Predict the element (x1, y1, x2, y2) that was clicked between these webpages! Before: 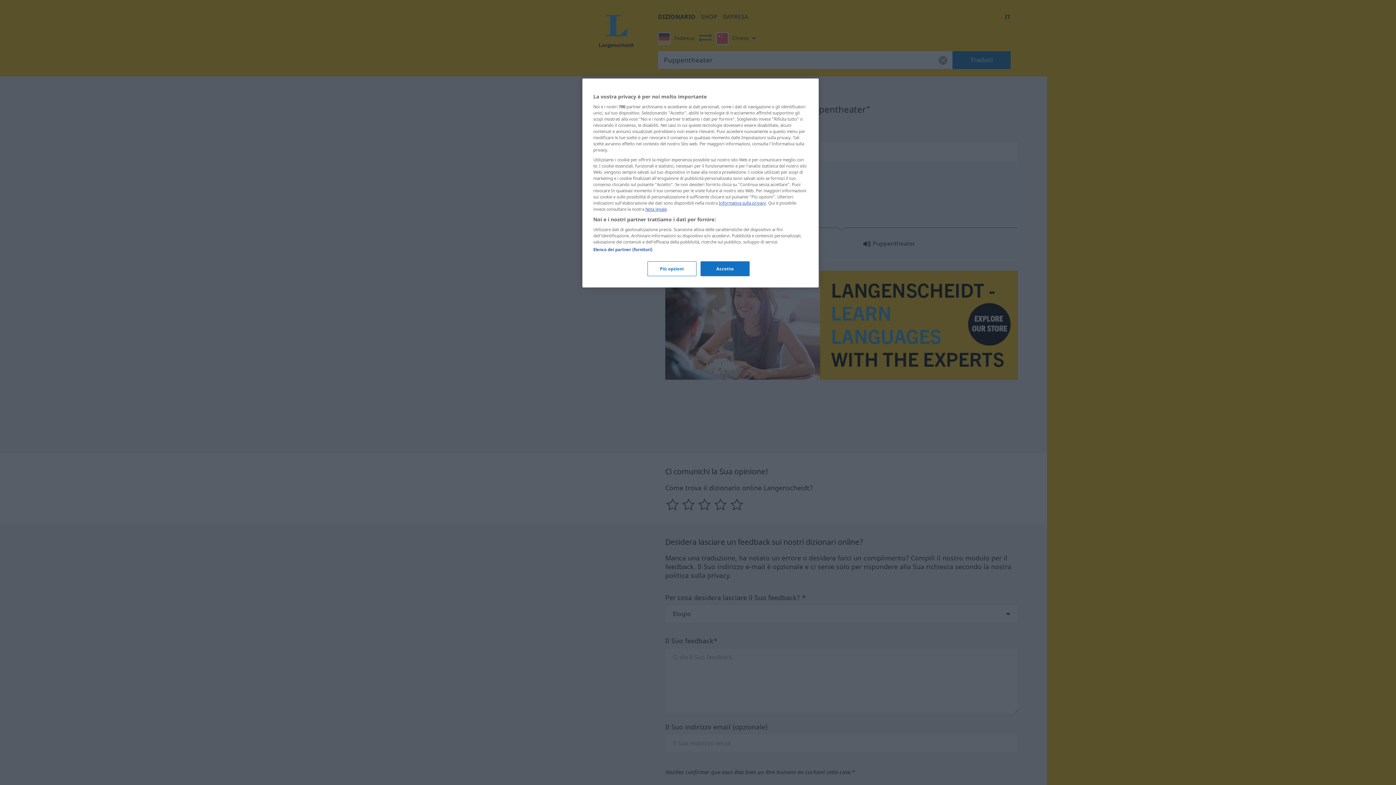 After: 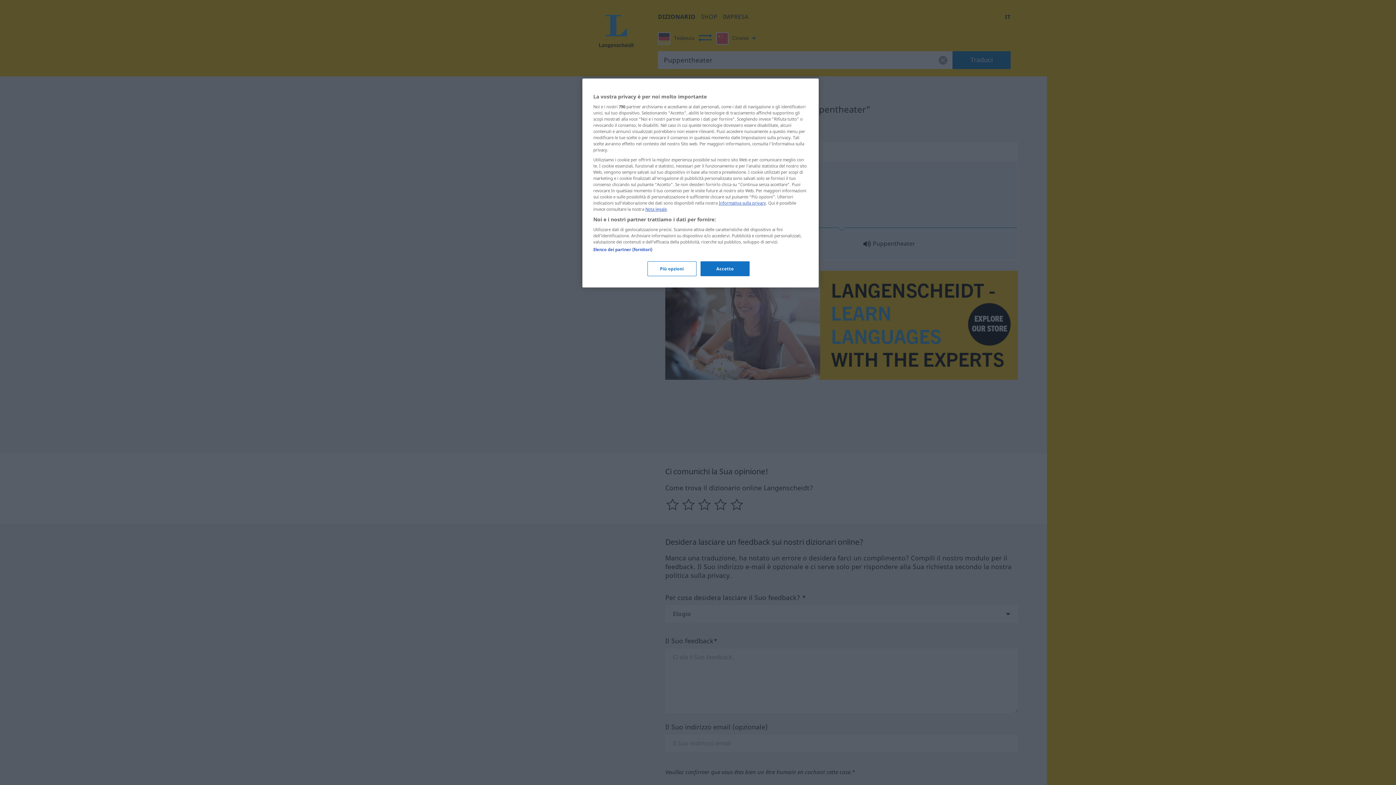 Action: label: Informativa sulla privacy bbox: (718, 200, 766, 205)